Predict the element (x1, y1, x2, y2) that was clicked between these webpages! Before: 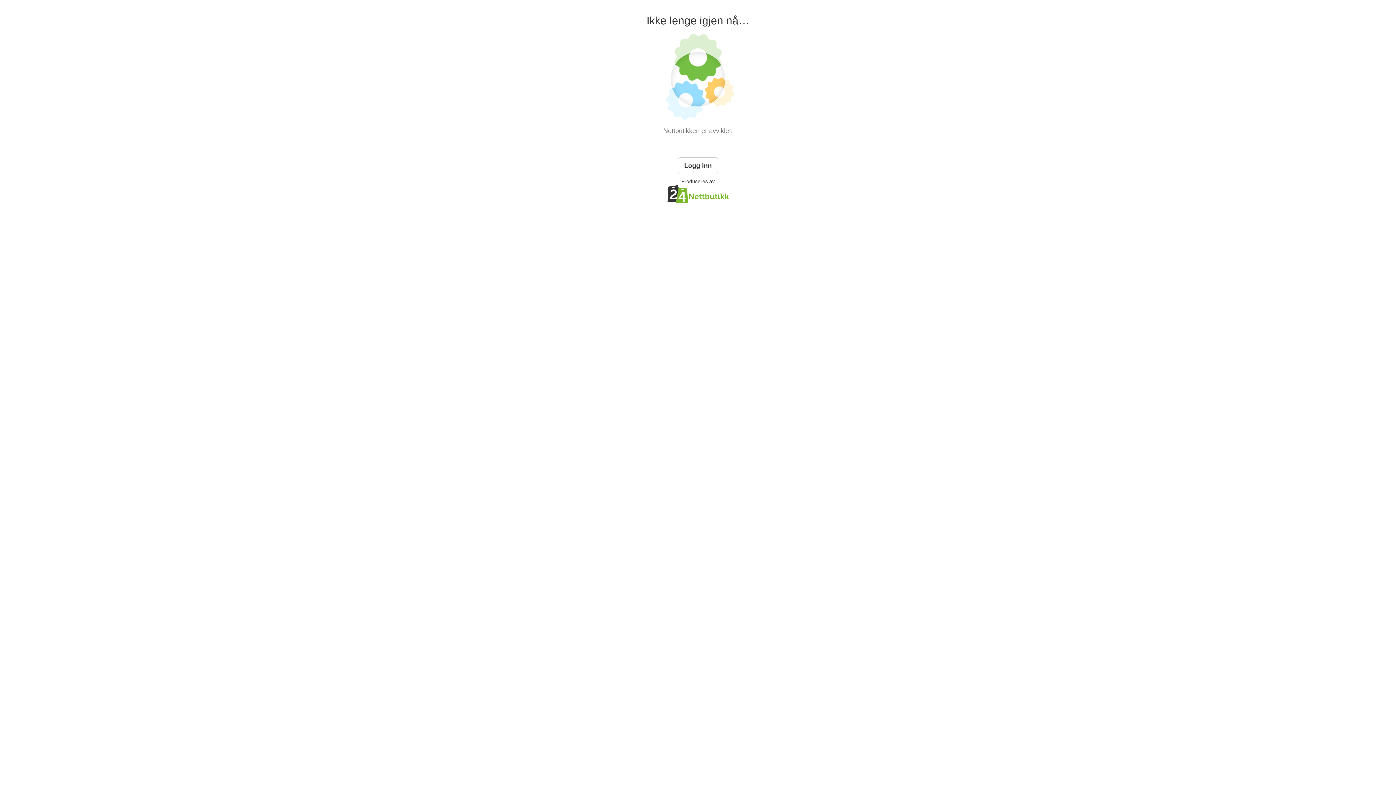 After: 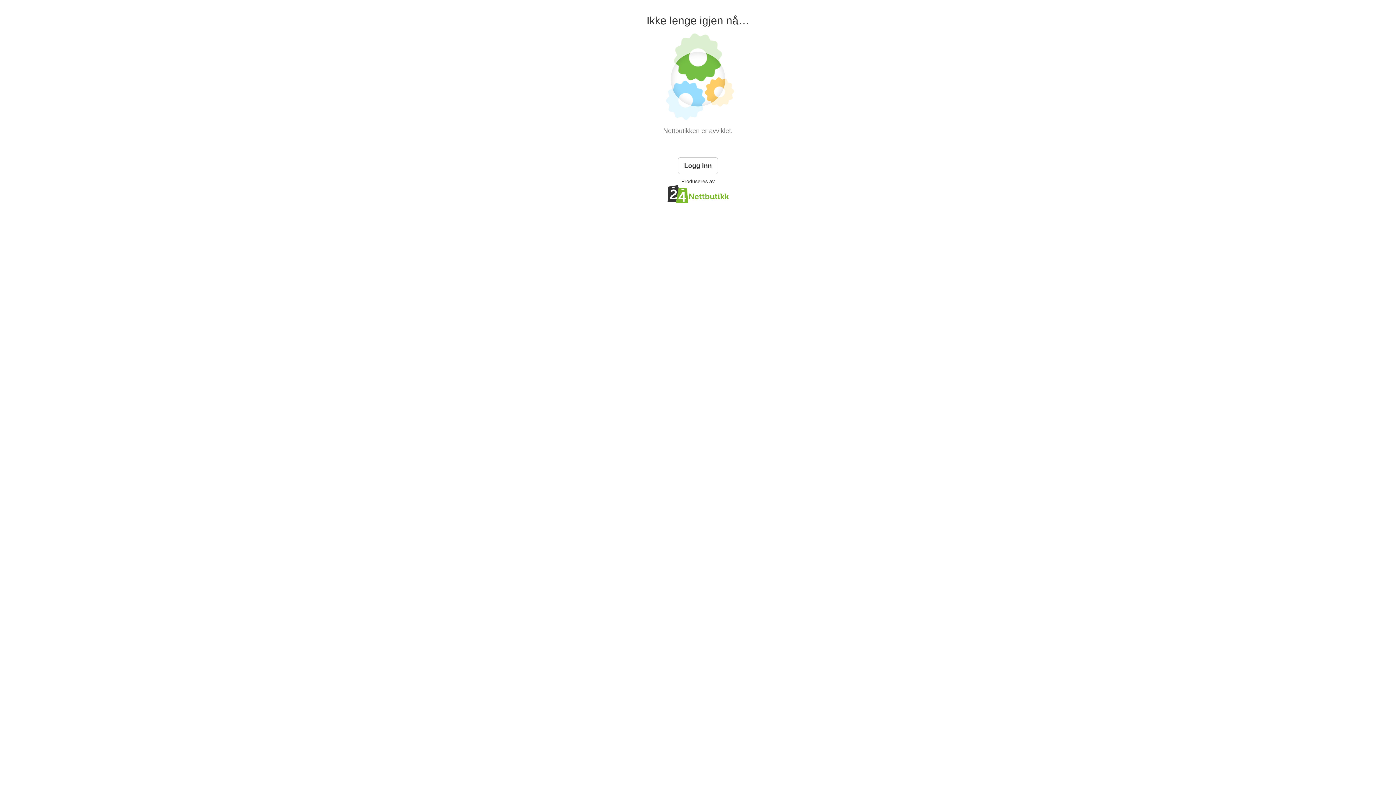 Action: bbox: (238, 185, 1158, 203)